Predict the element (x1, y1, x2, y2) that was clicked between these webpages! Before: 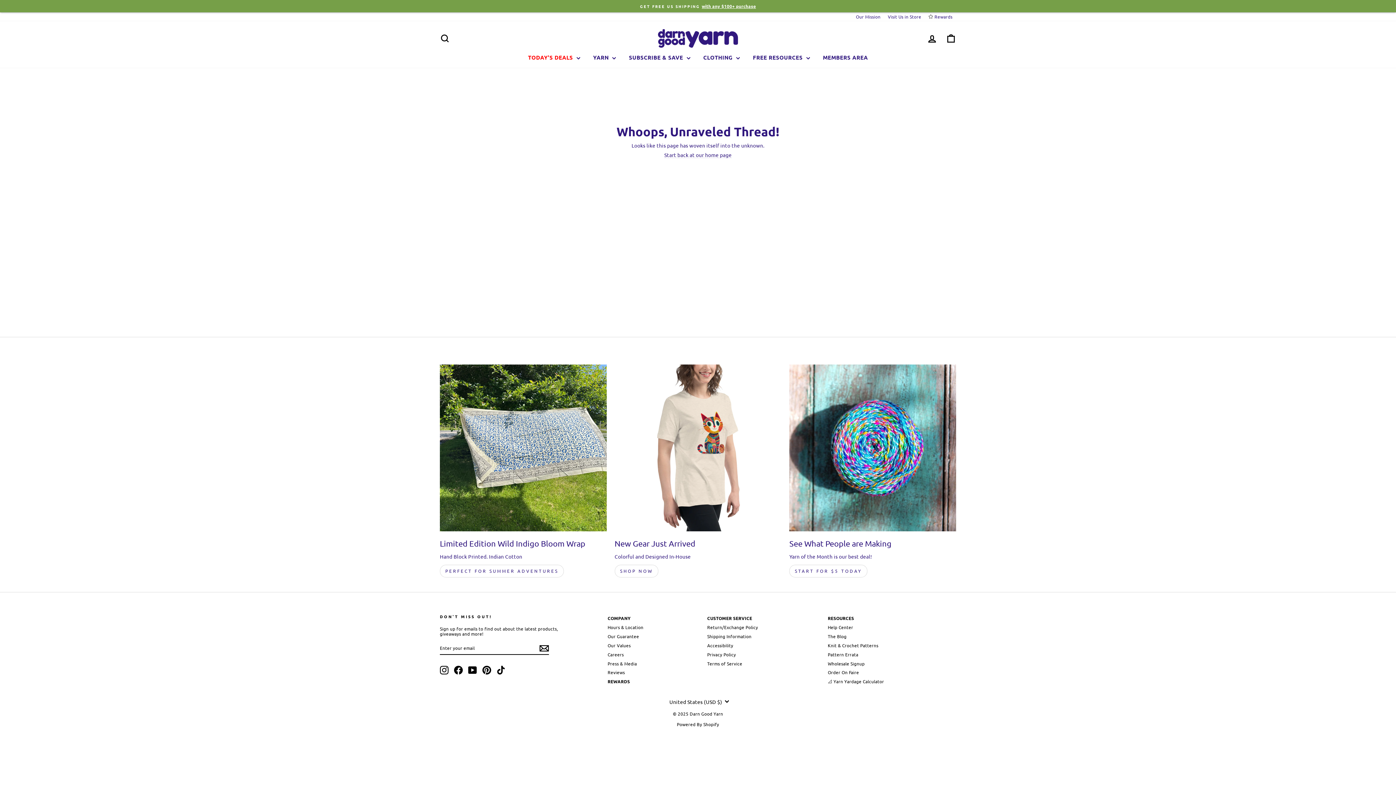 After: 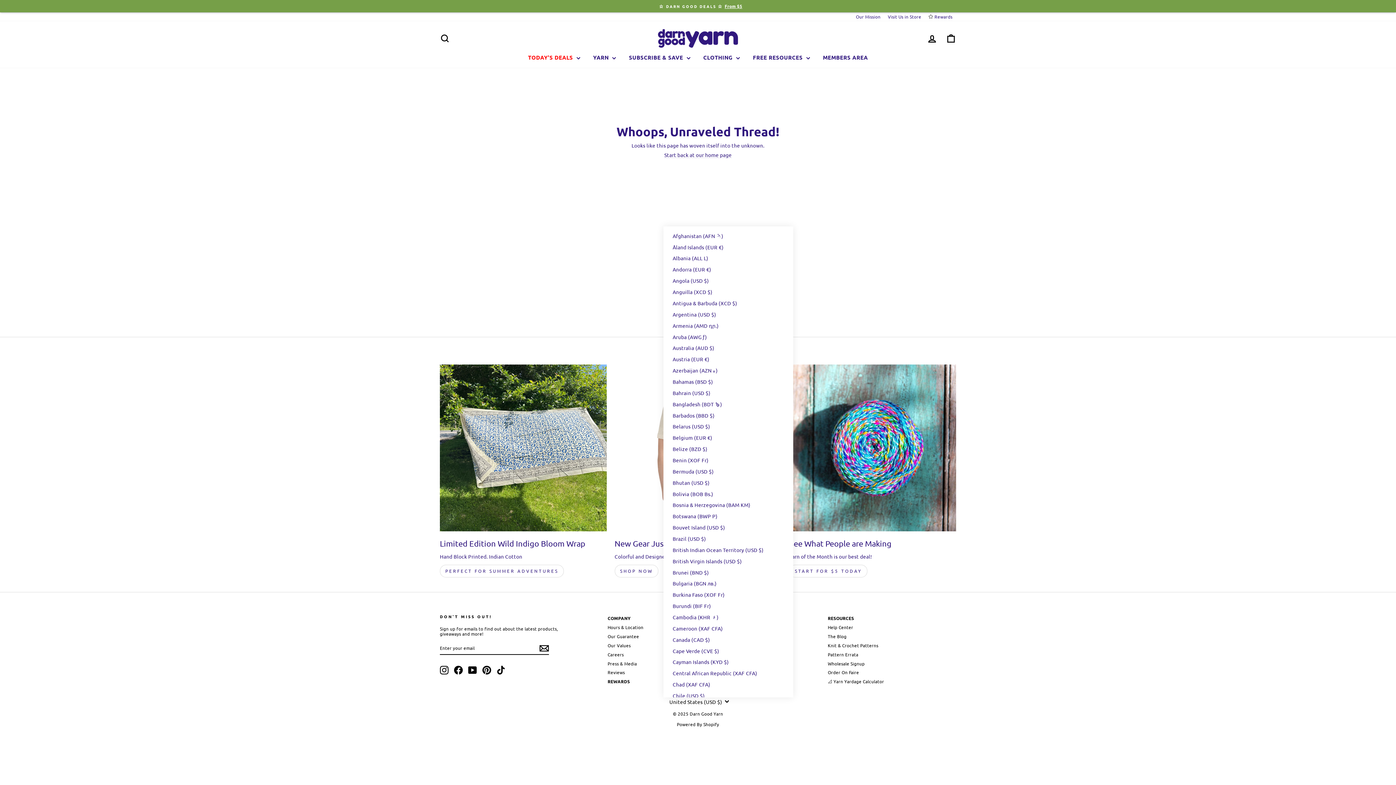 Action: bbox: (663, 697, 732, 705) label: United States (USD $)